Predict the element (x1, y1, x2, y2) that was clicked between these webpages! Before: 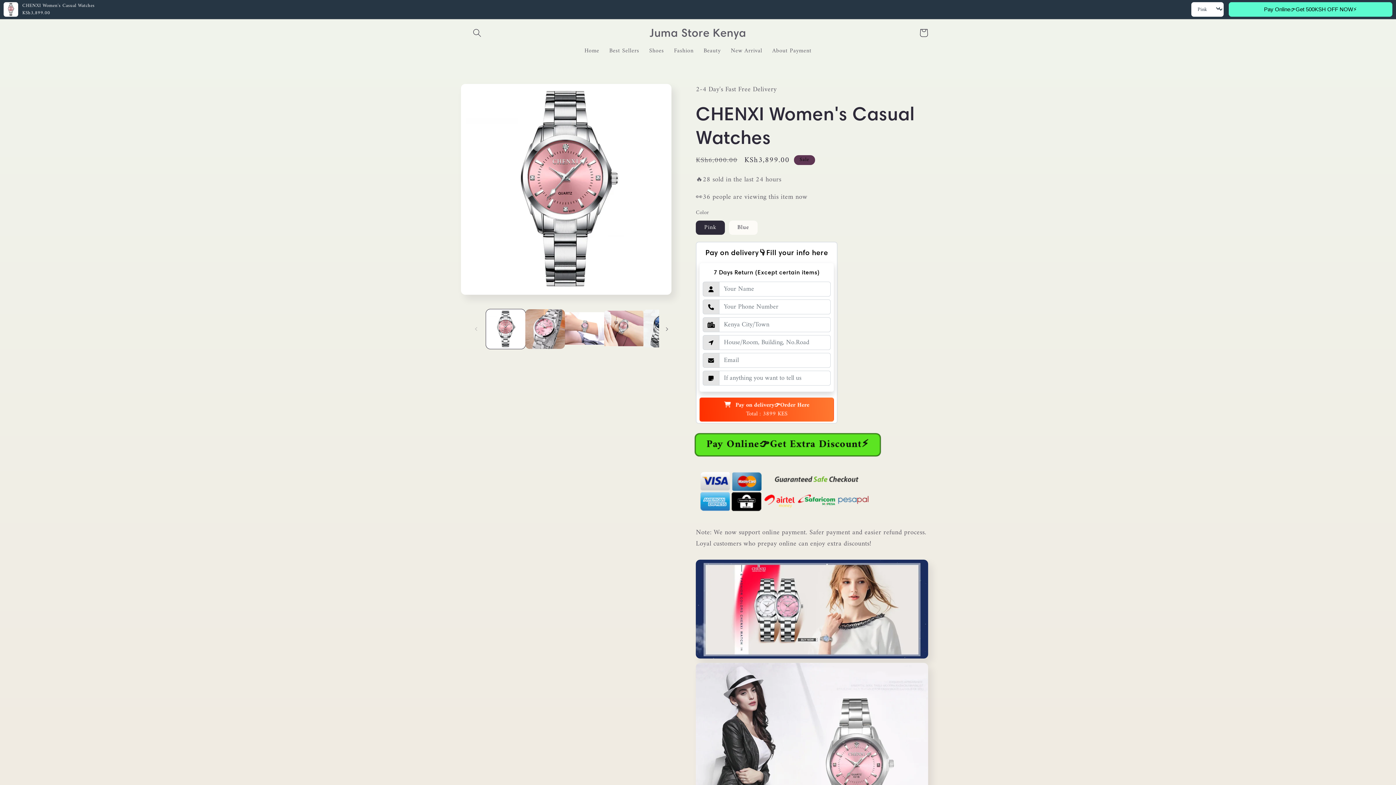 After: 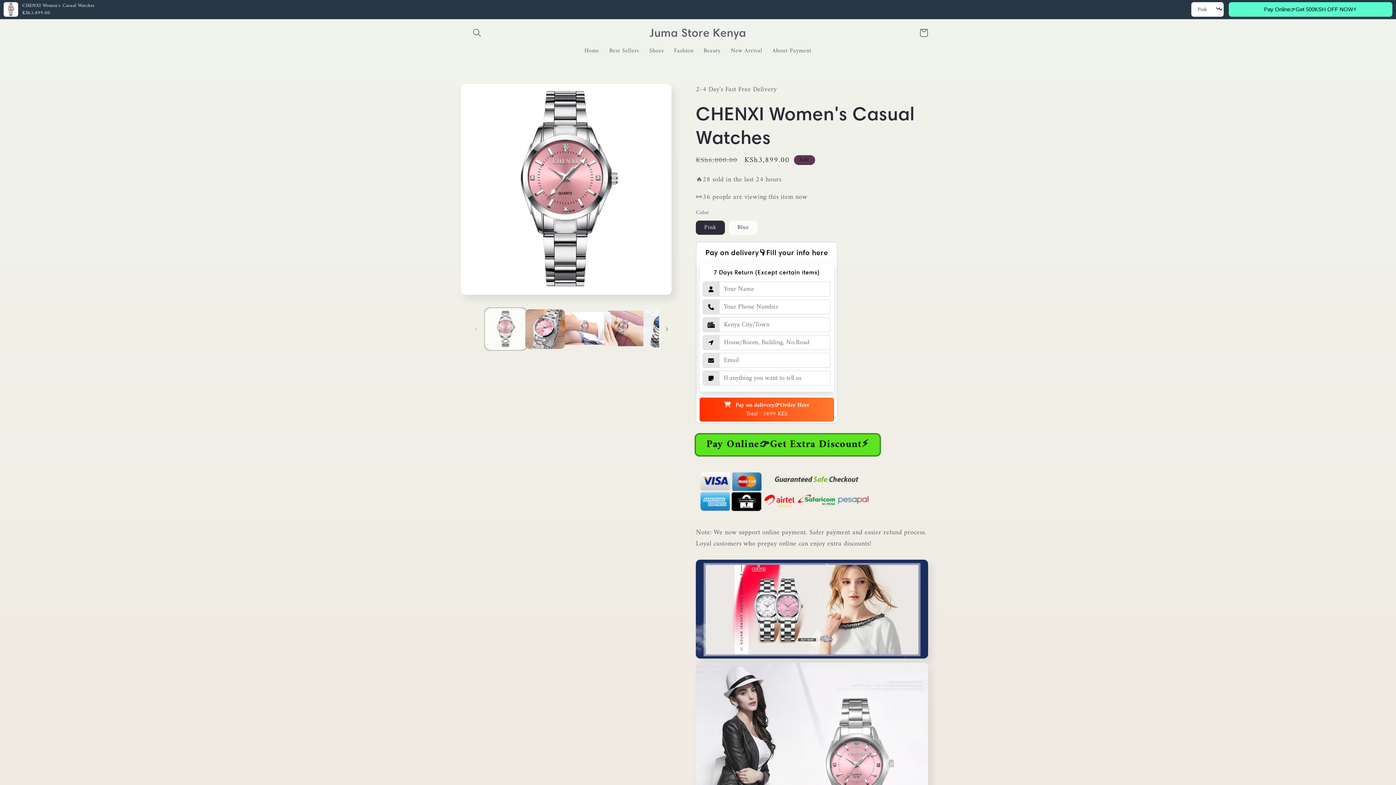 Action: label: Load image 1 in gallery view bbox: (486, 309, 525, 348)